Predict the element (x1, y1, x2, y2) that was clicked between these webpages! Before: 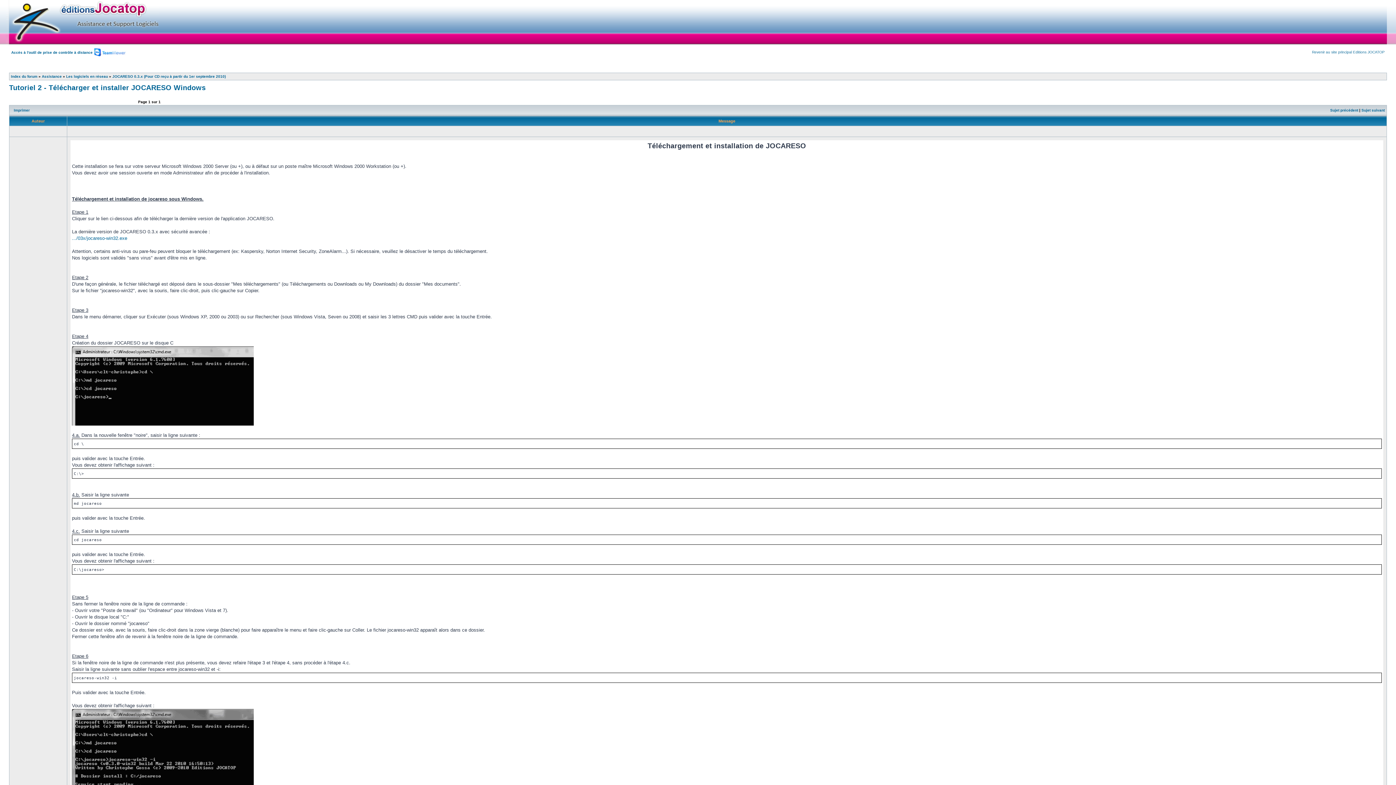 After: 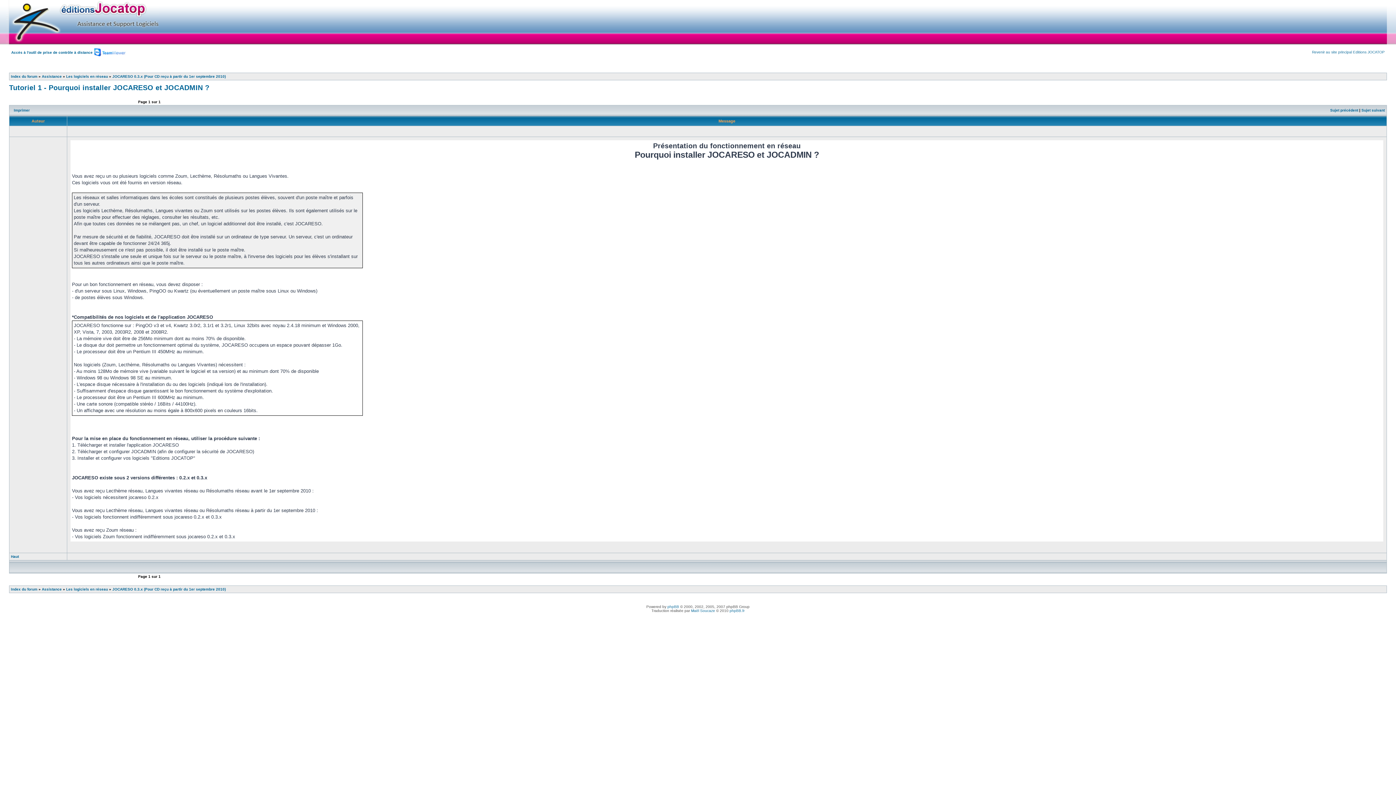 Action: bbox: (1330, 108, 1358, 112) label: Sujet précédent